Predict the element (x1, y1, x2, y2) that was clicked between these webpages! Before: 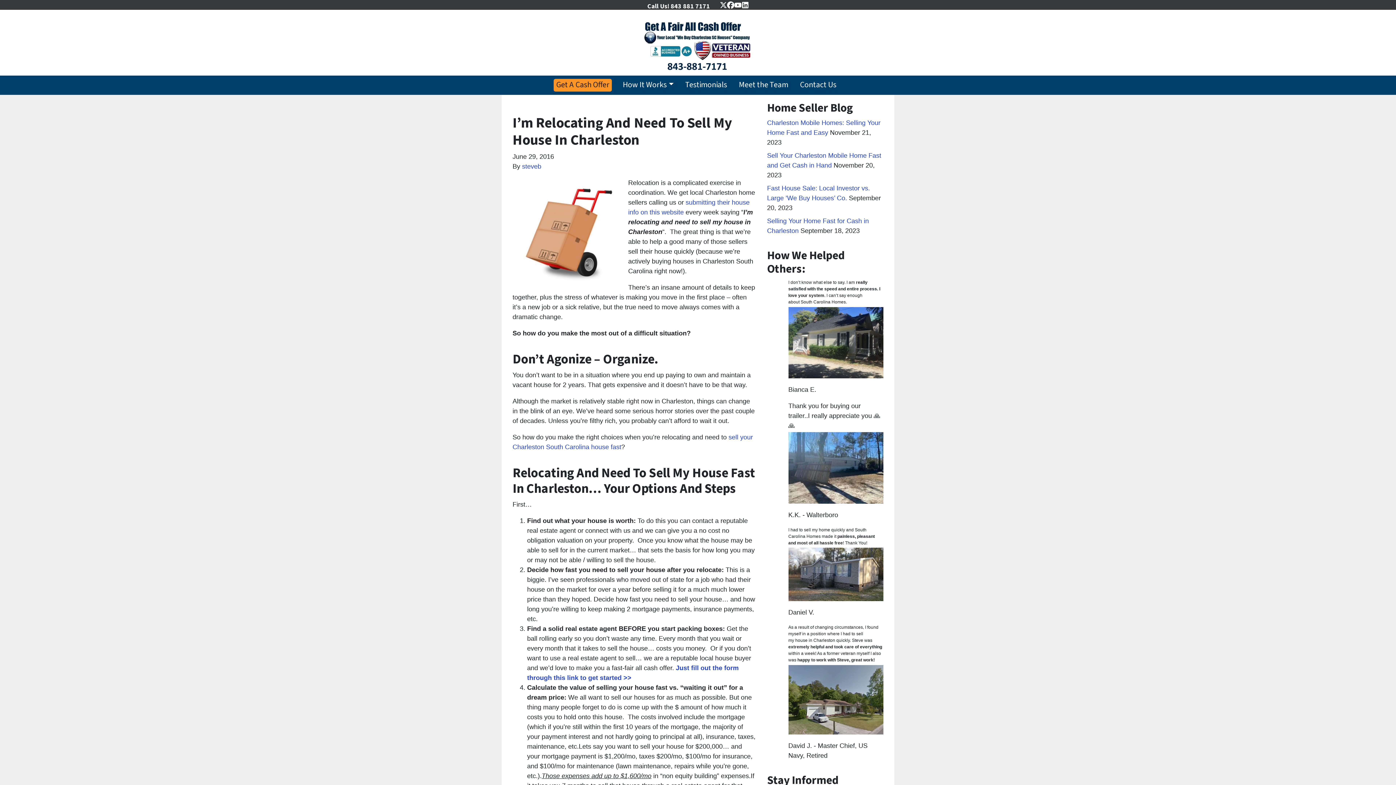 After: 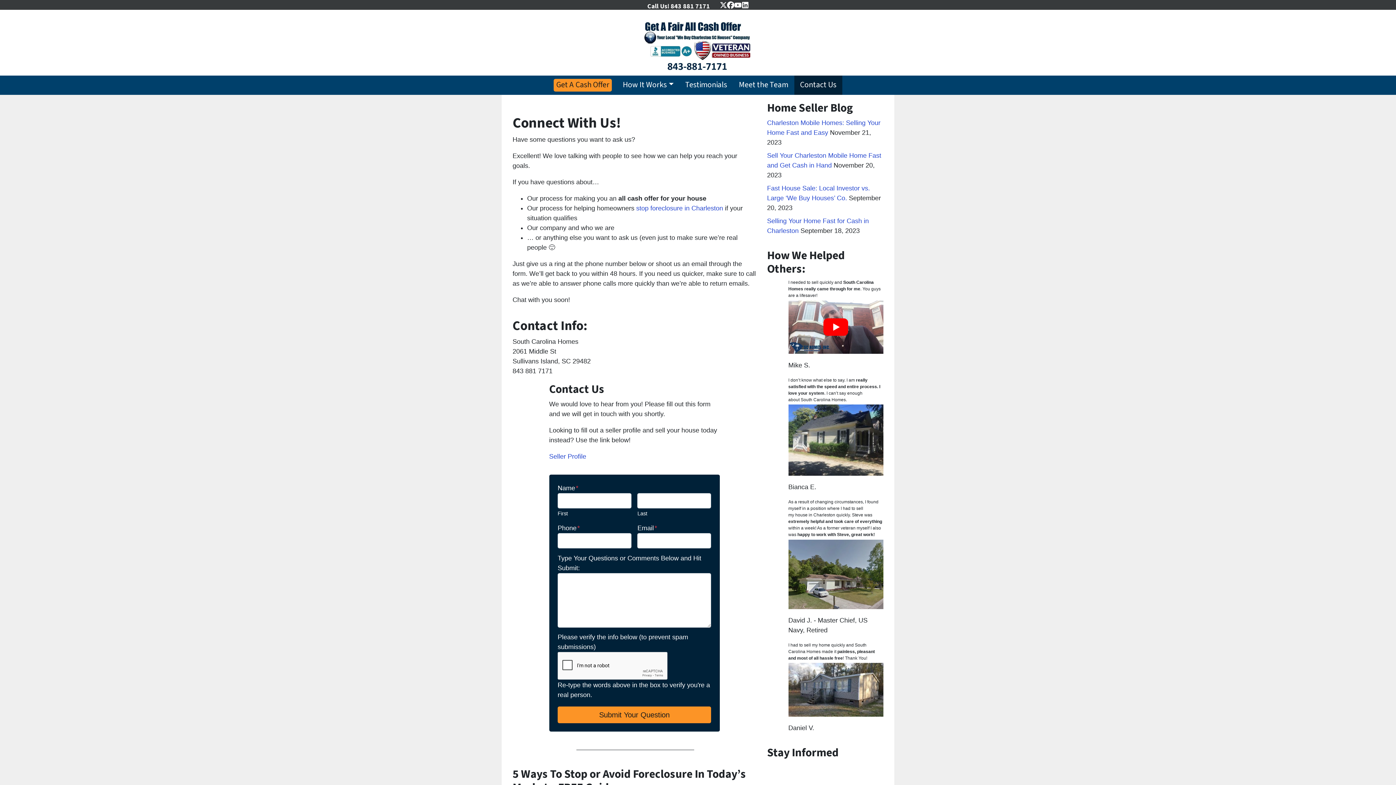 Action: label: Contact Us bbox: (794, 75, 842, 95)